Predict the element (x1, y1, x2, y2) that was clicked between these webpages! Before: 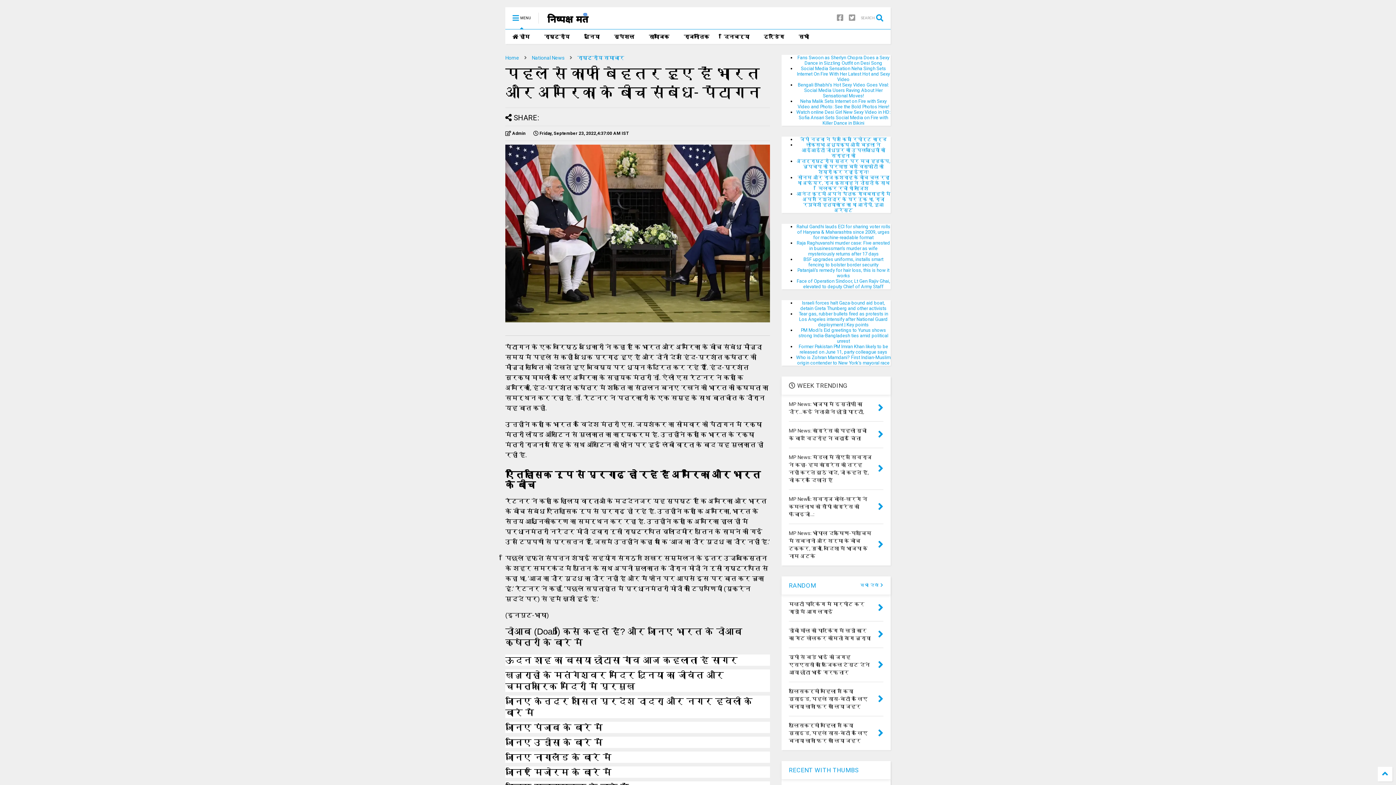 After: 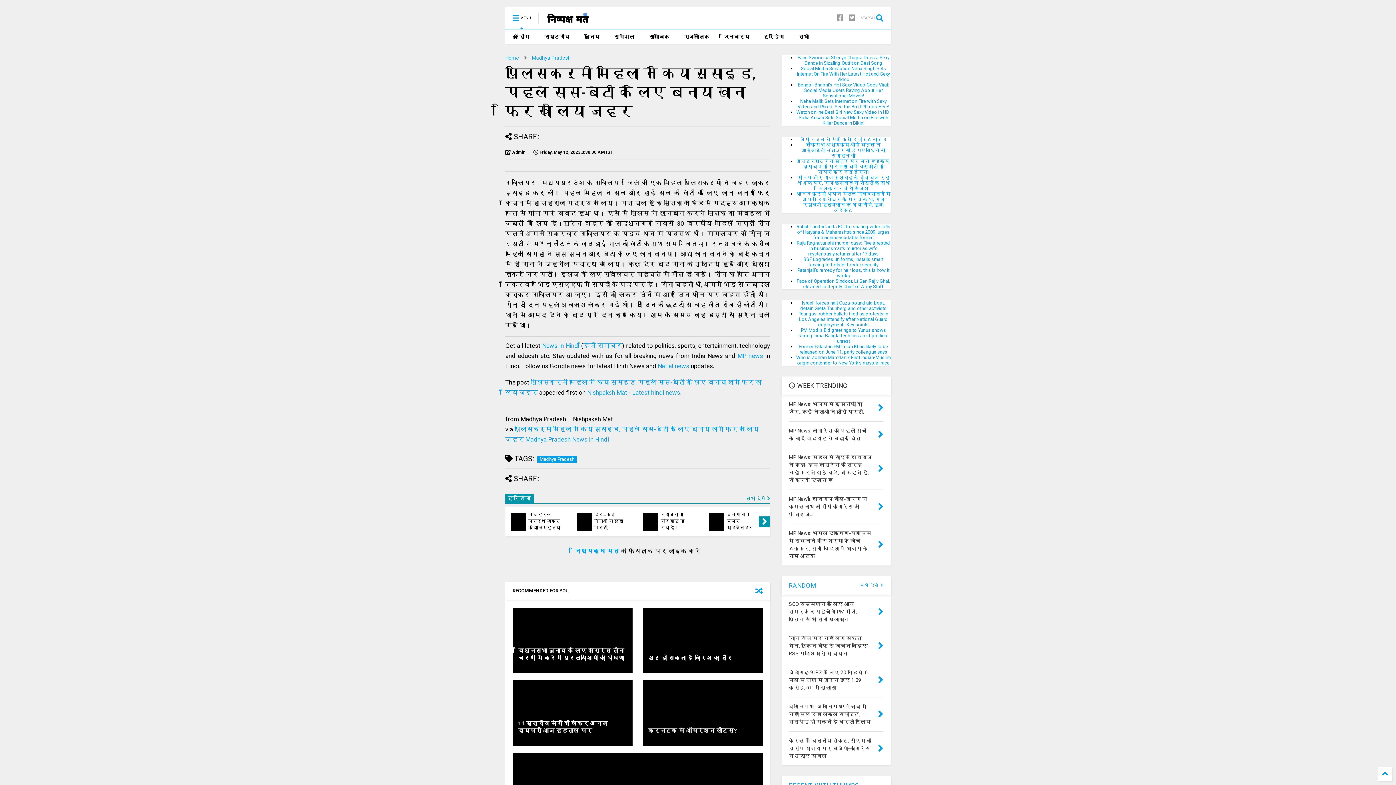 Action: bbox: (878, 693, 883, 705)